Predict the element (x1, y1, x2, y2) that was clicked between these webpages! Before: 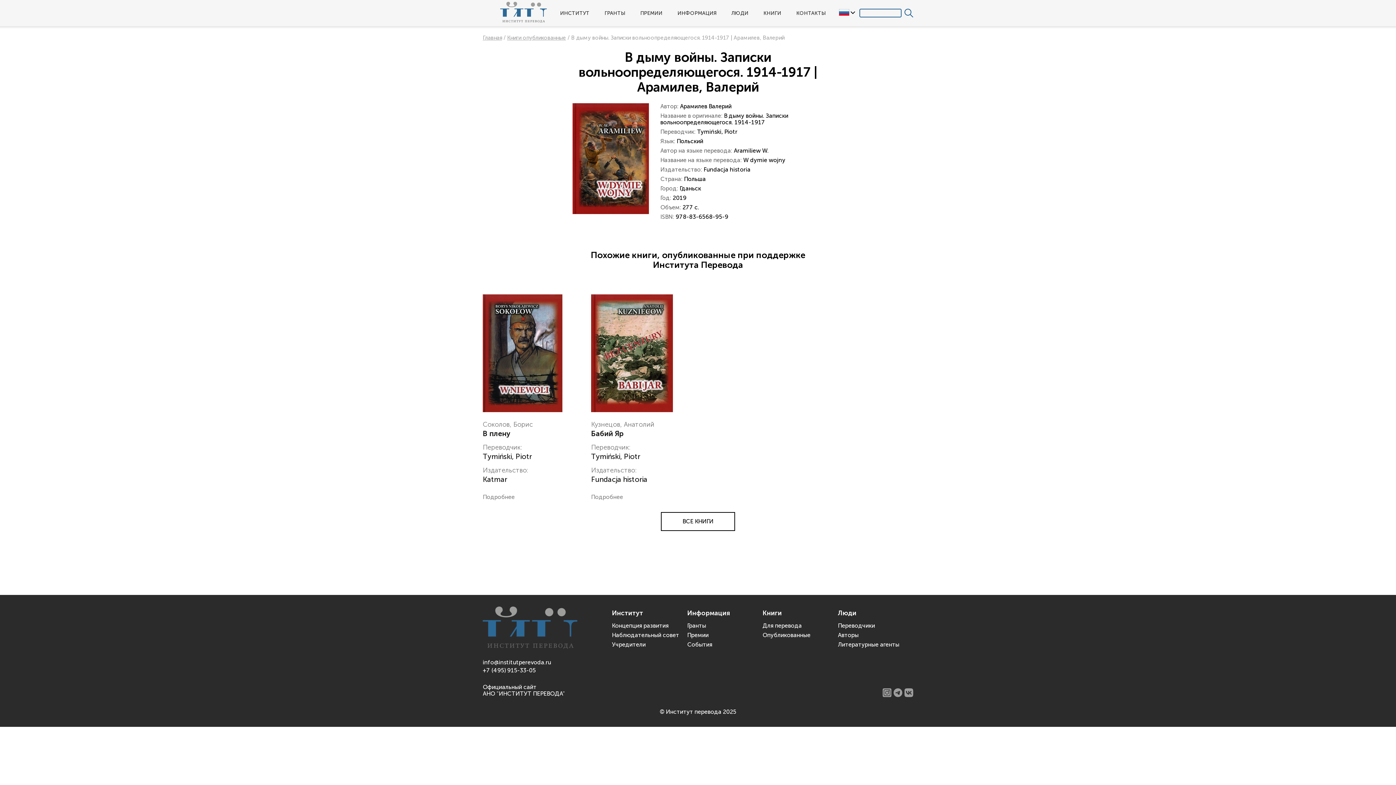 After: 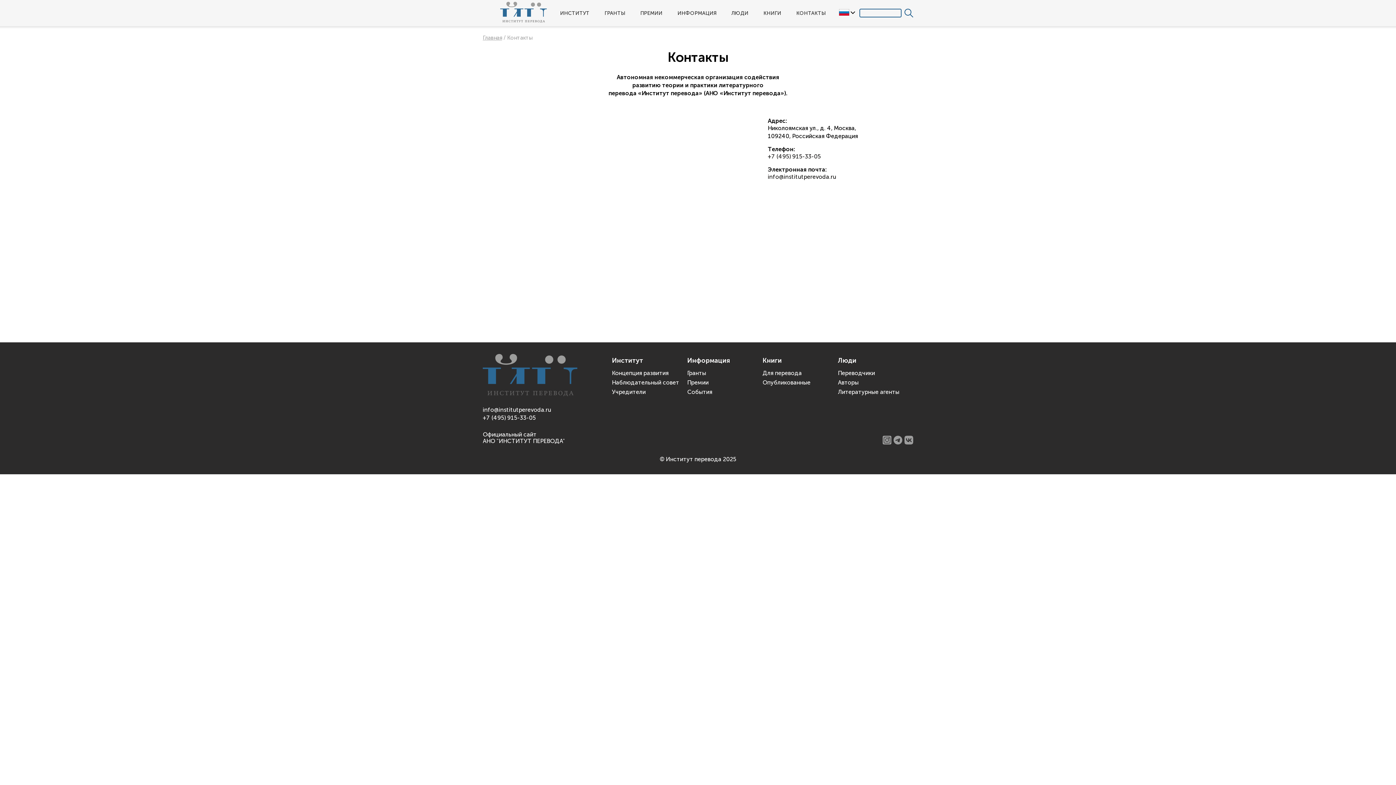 Action: label: КОНТАКТЫ bbox: (796, 9, 825, 16)